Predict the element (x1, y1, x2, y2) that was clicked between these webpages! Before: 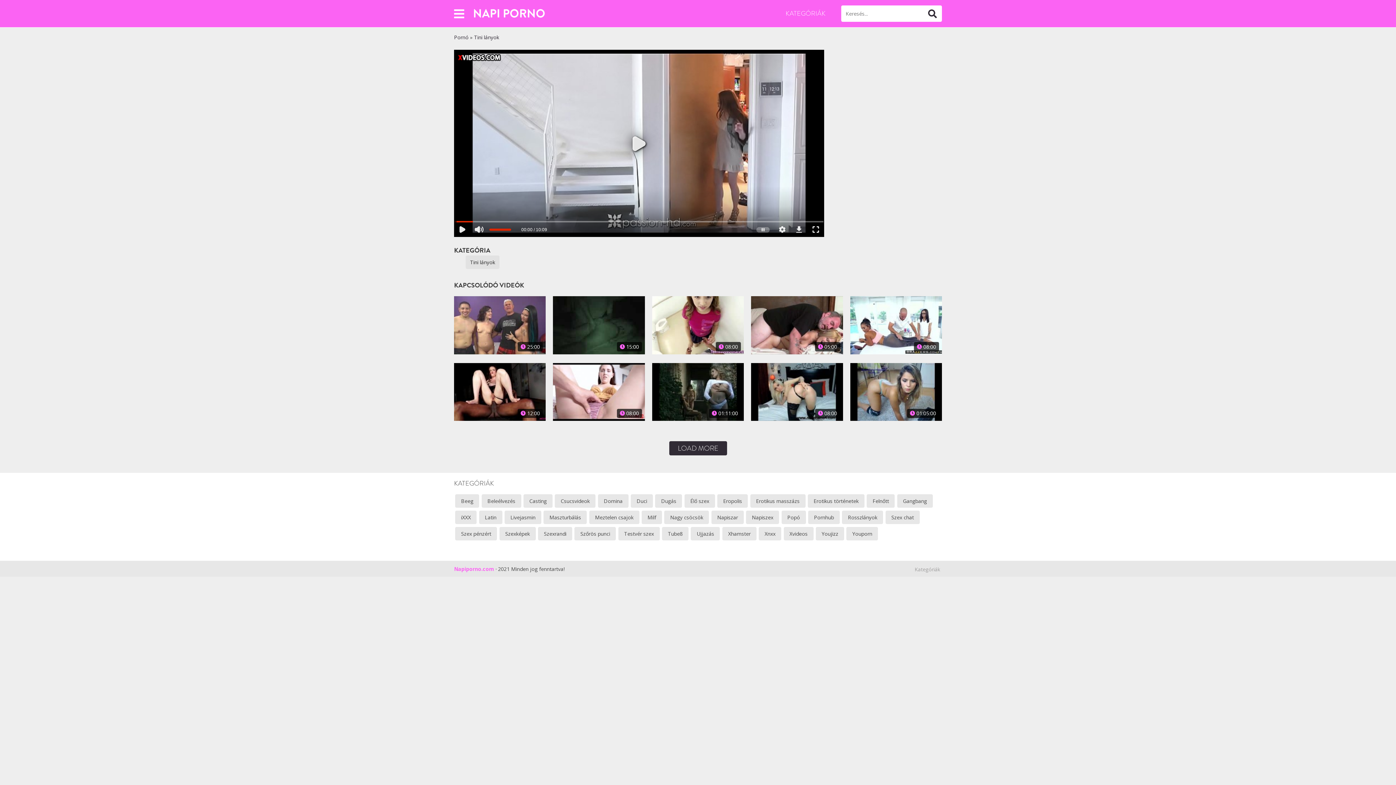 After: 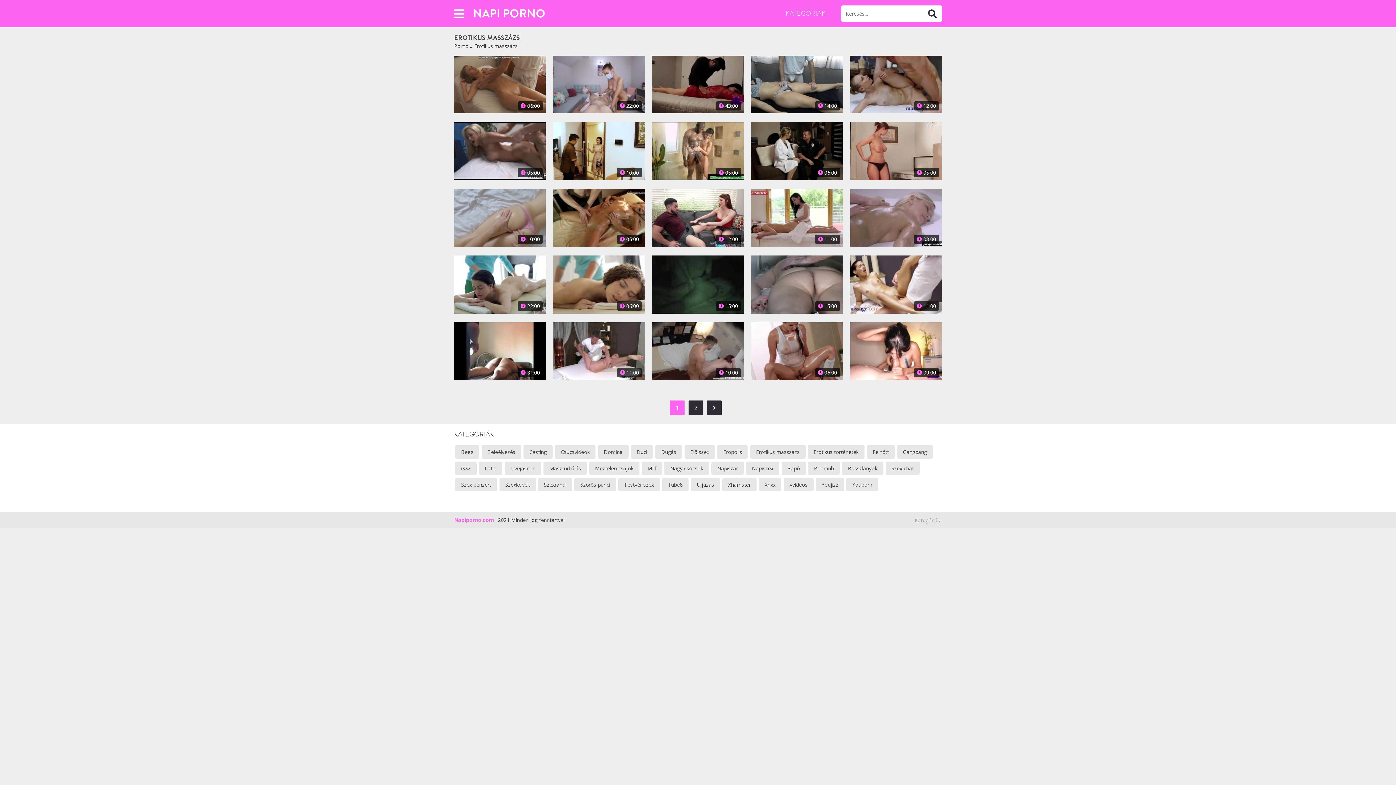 Action: label: Erotikus masszázs bbox: (750, 494, 805, 508)